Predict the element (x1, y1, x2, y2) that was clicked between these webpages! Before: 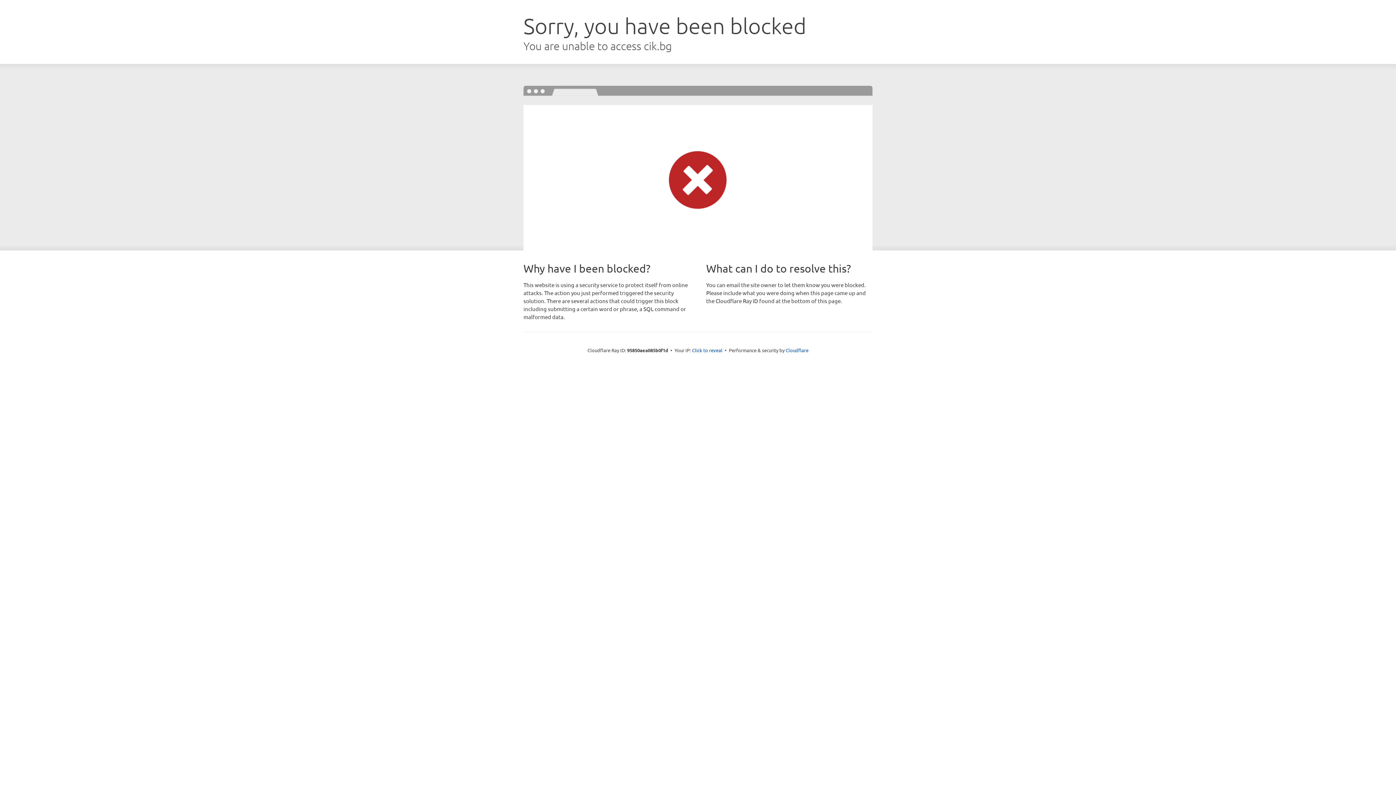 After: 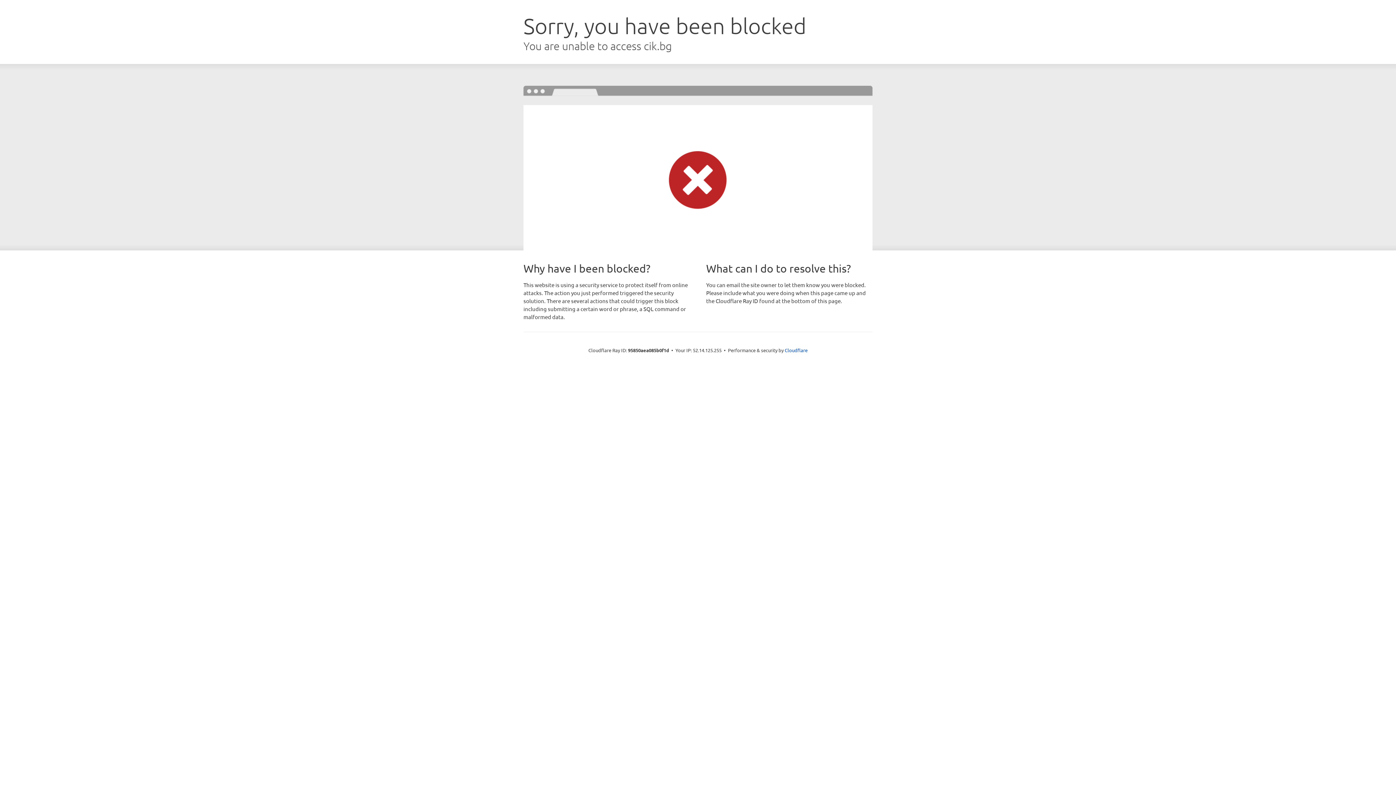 Action: bbox: (692, 346, 722, 353) label: Click to reveal